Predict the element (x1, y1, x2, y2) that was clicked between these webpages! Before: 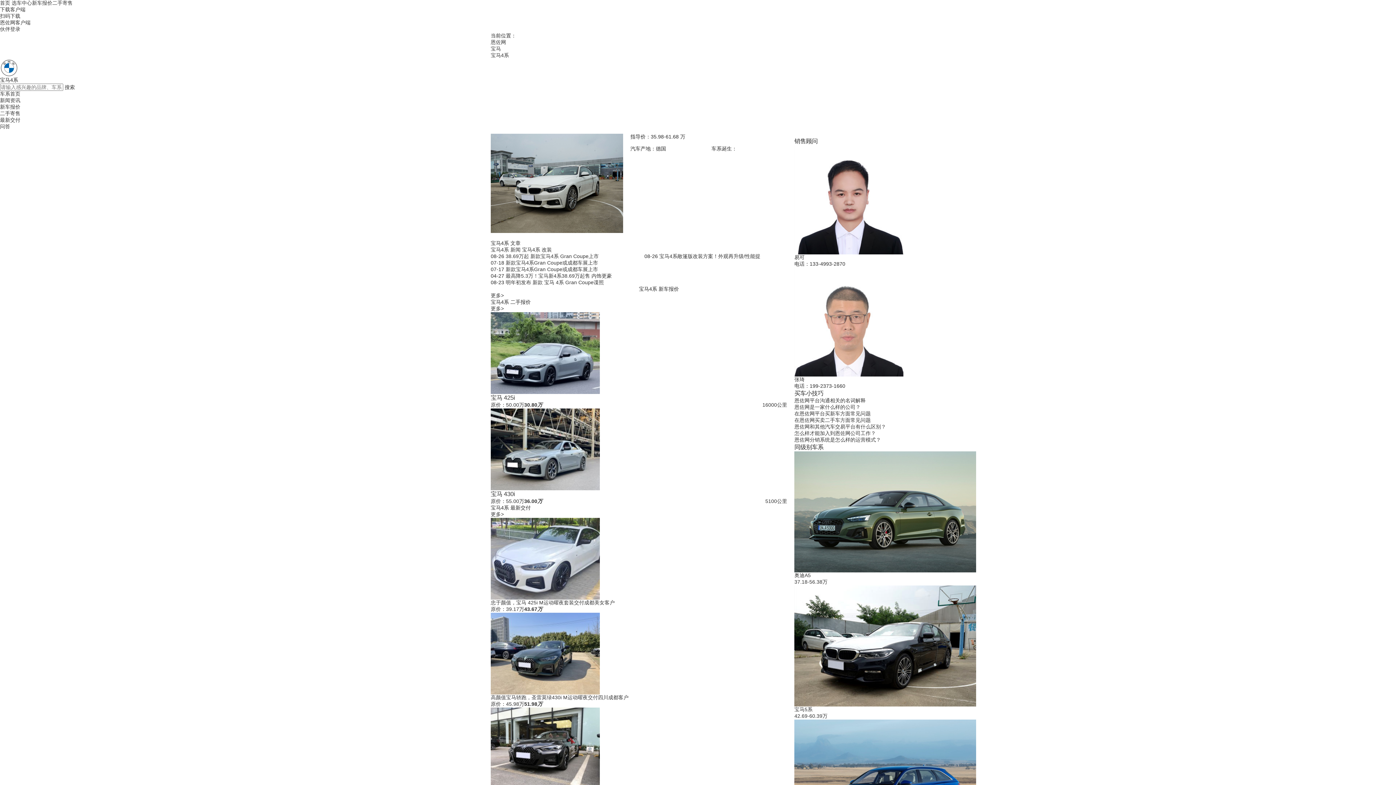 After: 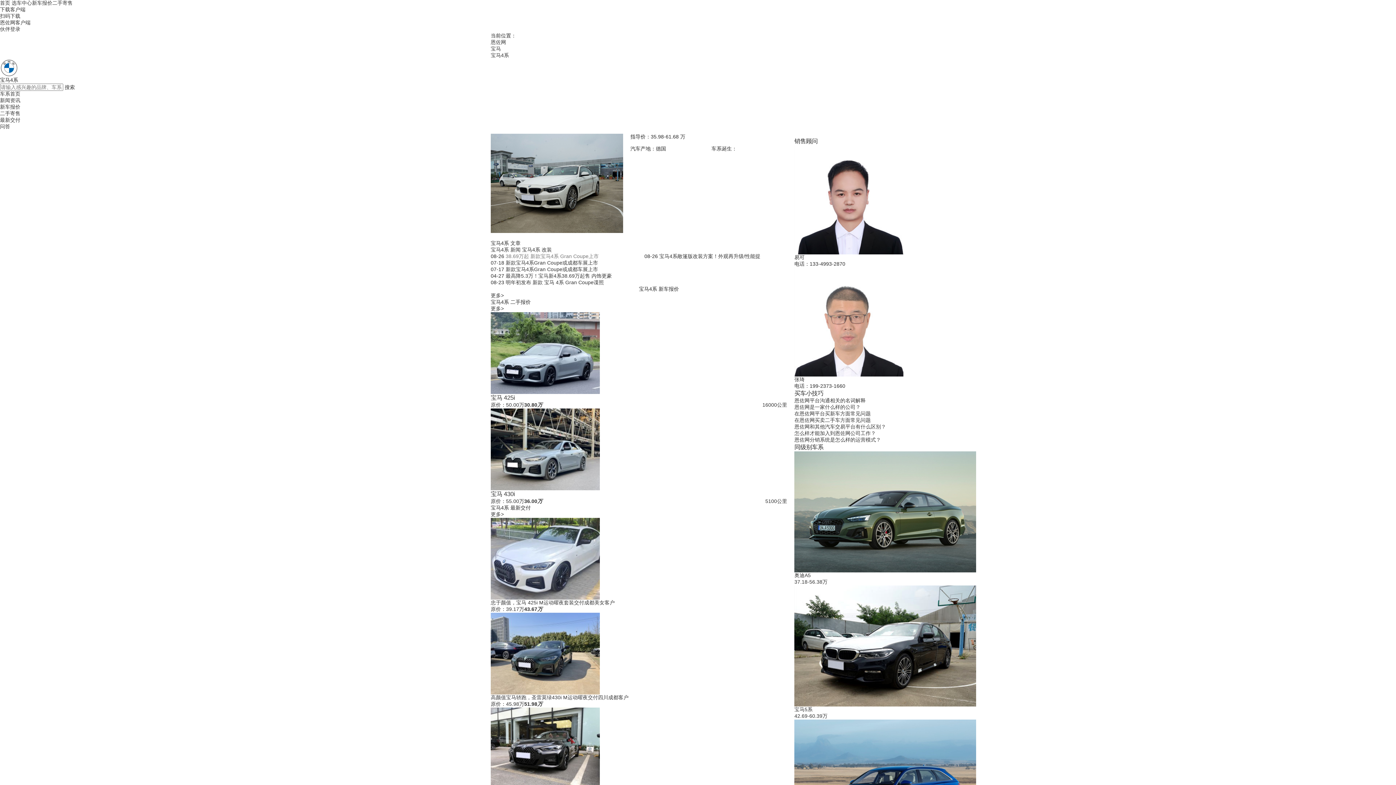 Action: bbox: (505, 253, 598, 259) label: 38.69万起 新款宝马4系 Gran Coupe上市